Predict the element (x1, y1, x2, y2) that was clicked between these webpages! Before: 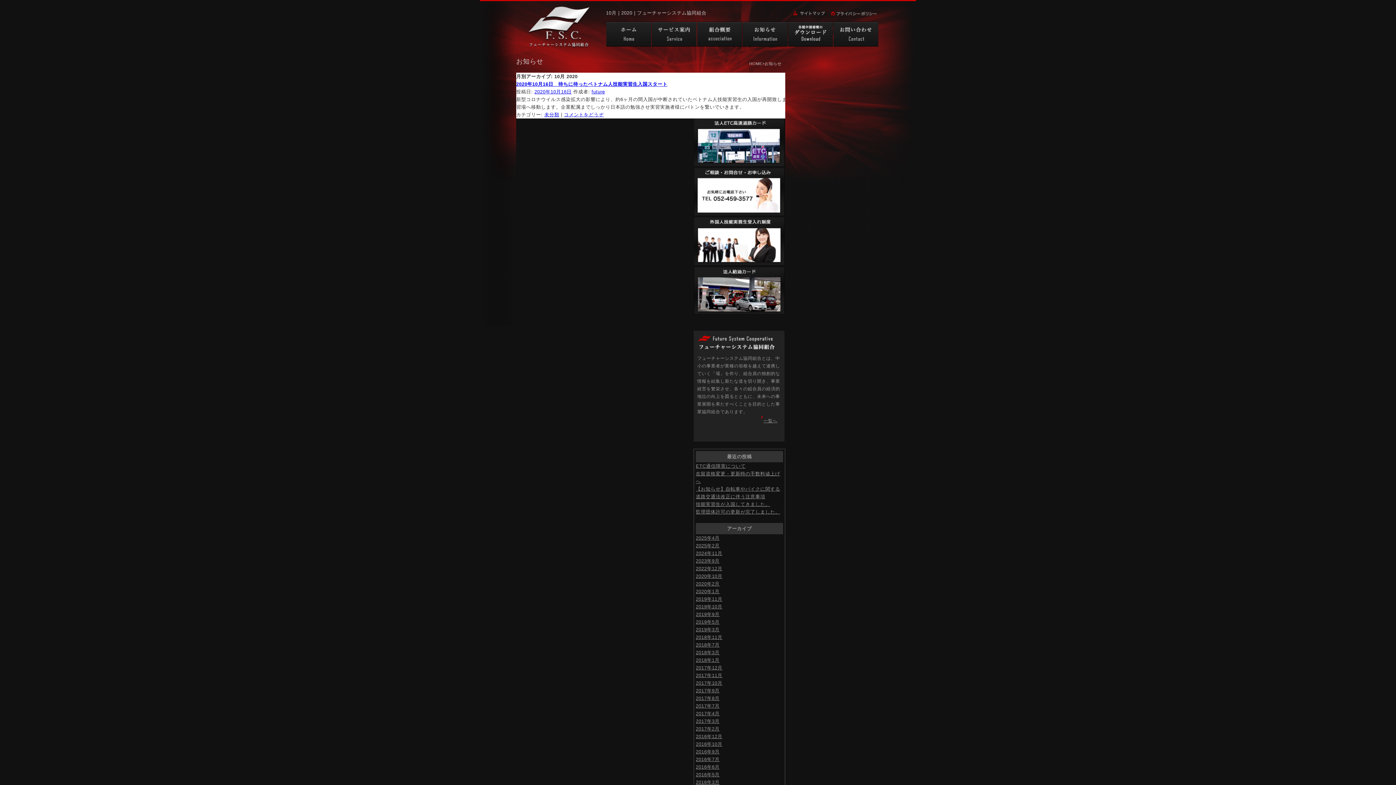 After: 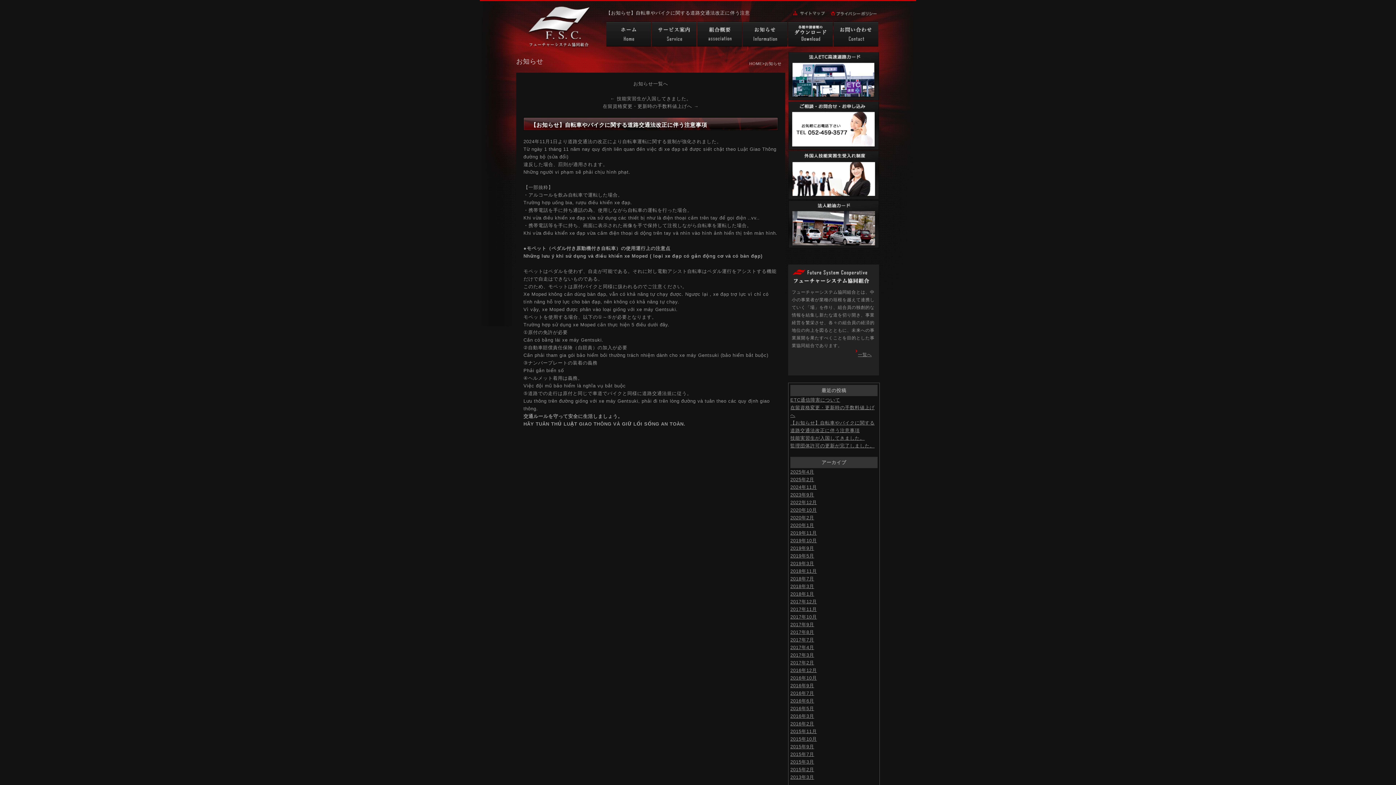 Action: label: 【お知らせ】自転車やバイクに関する道路交通法改正に伴う注意事項 bbox: (696, 485, 783, 500)